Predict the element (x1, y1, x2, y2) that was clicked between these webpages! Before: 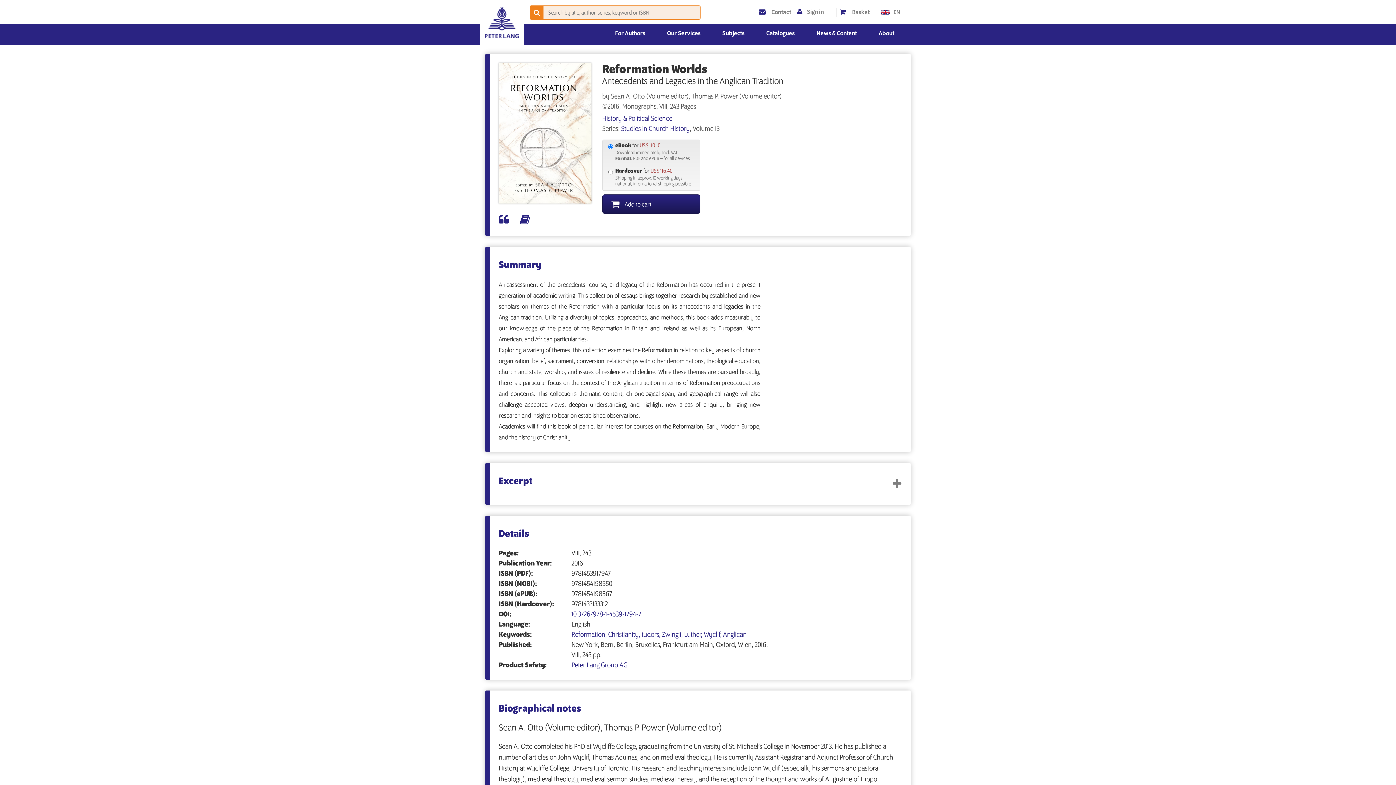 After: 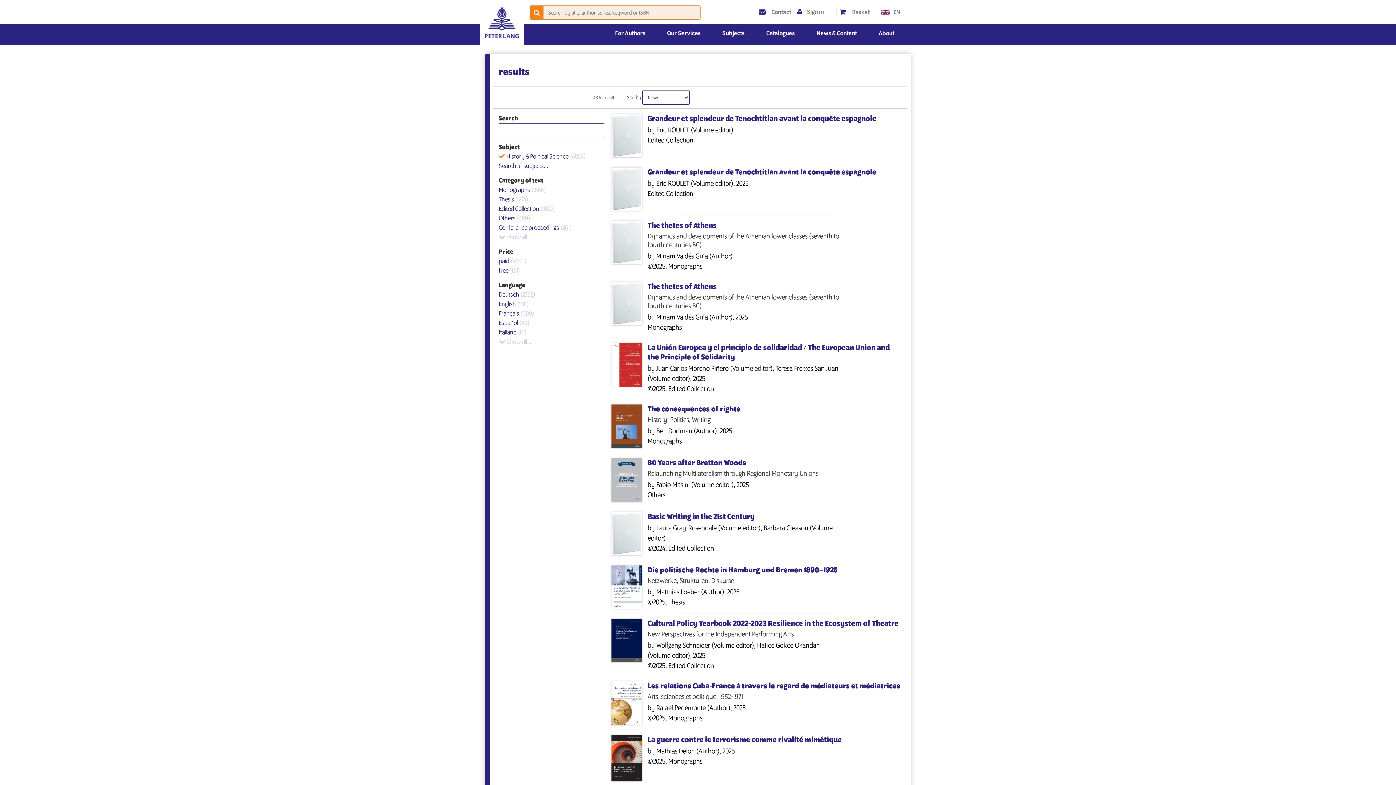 Action: bbox: (602, 115, 672, 122) label: History & Political Science